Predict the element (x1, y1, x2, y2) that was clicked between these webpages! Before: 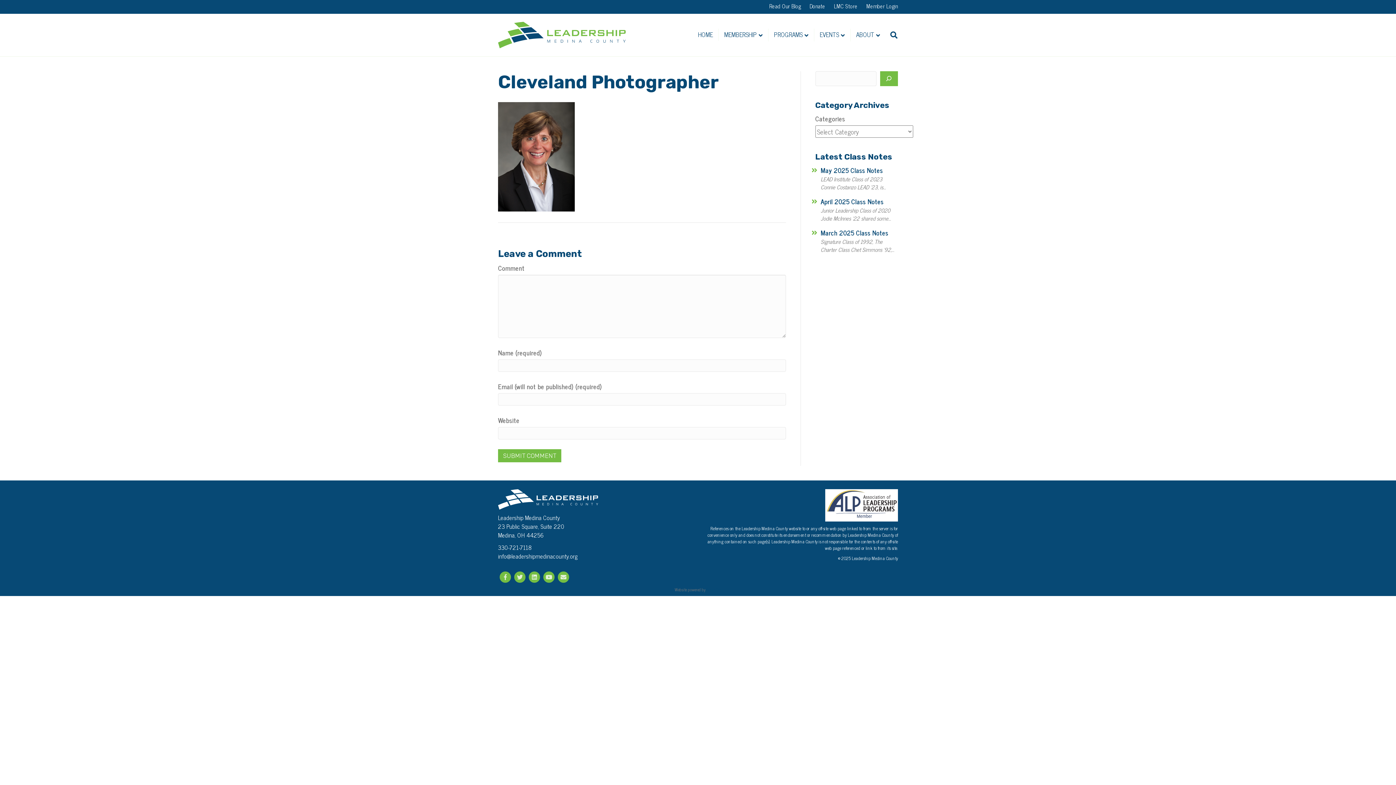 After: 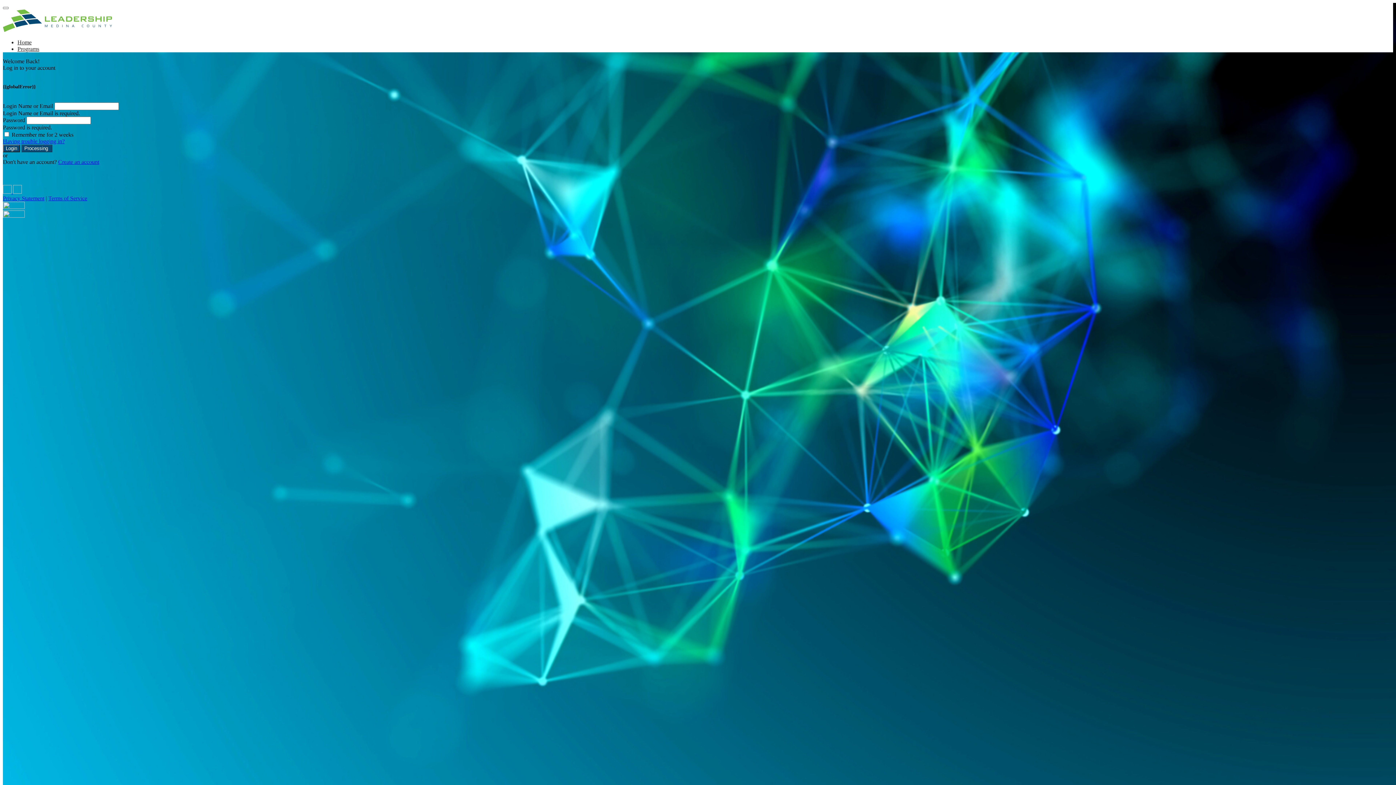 Action: label: Member Login bbox: (862, 1, 901, 10)